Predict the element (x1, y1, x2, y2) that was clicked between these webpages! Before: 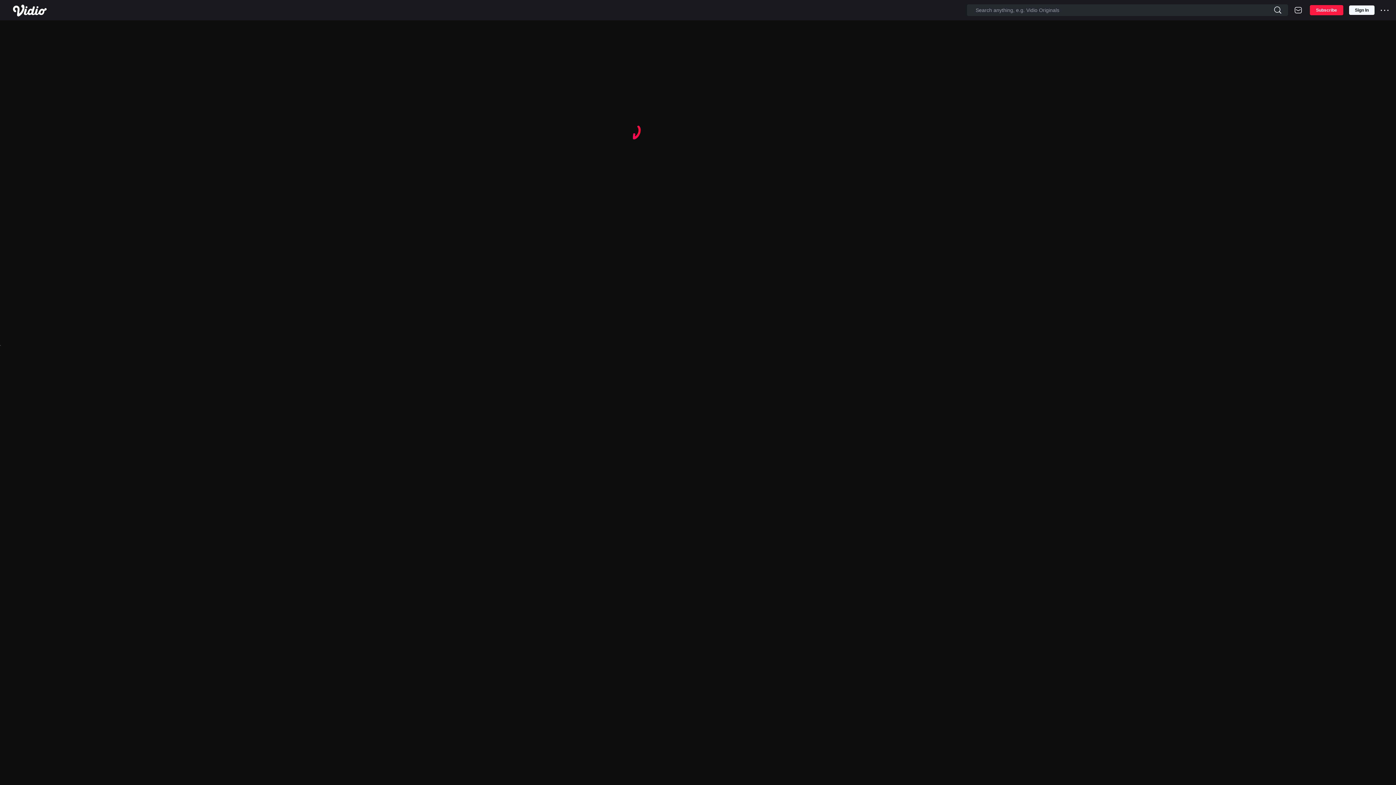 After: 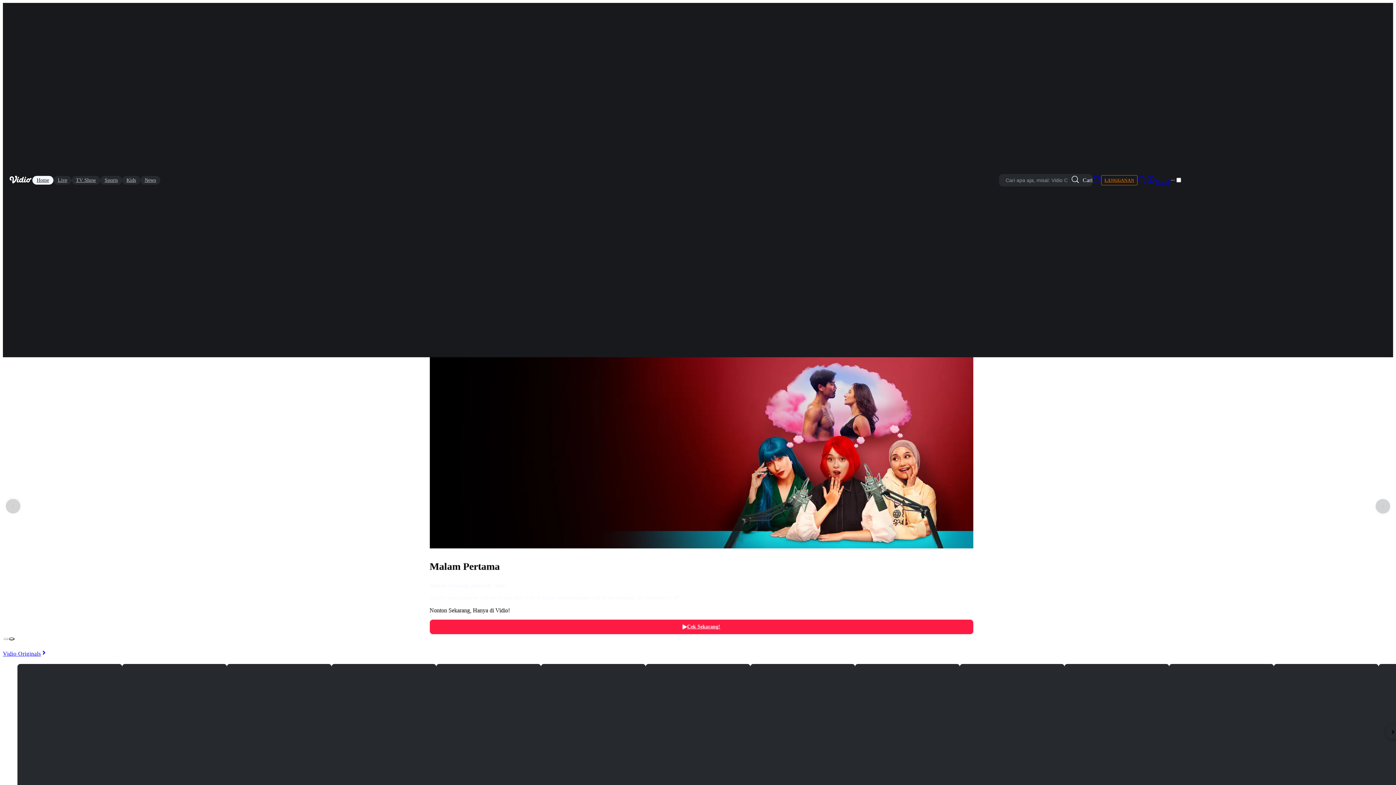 Action: bbox: (11, 2, 51, 17)